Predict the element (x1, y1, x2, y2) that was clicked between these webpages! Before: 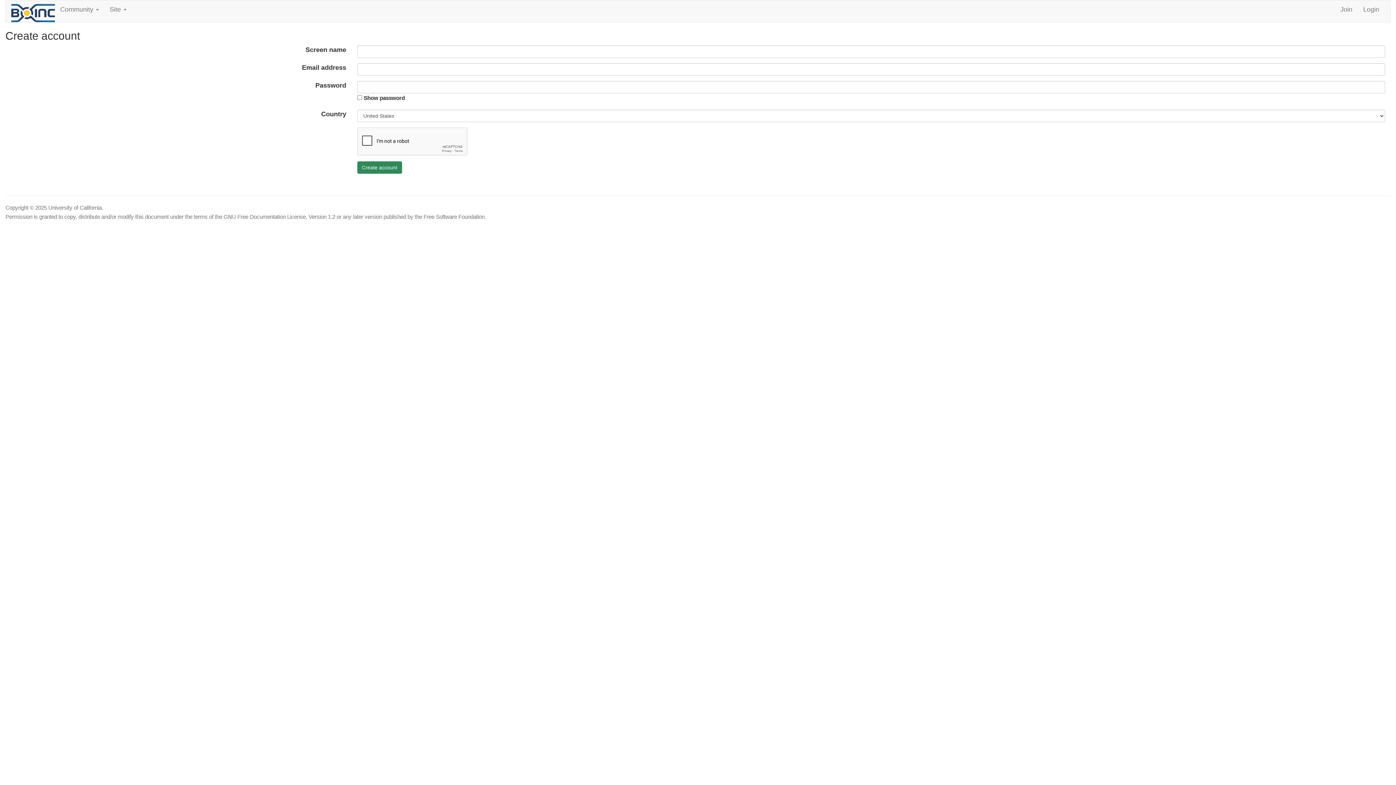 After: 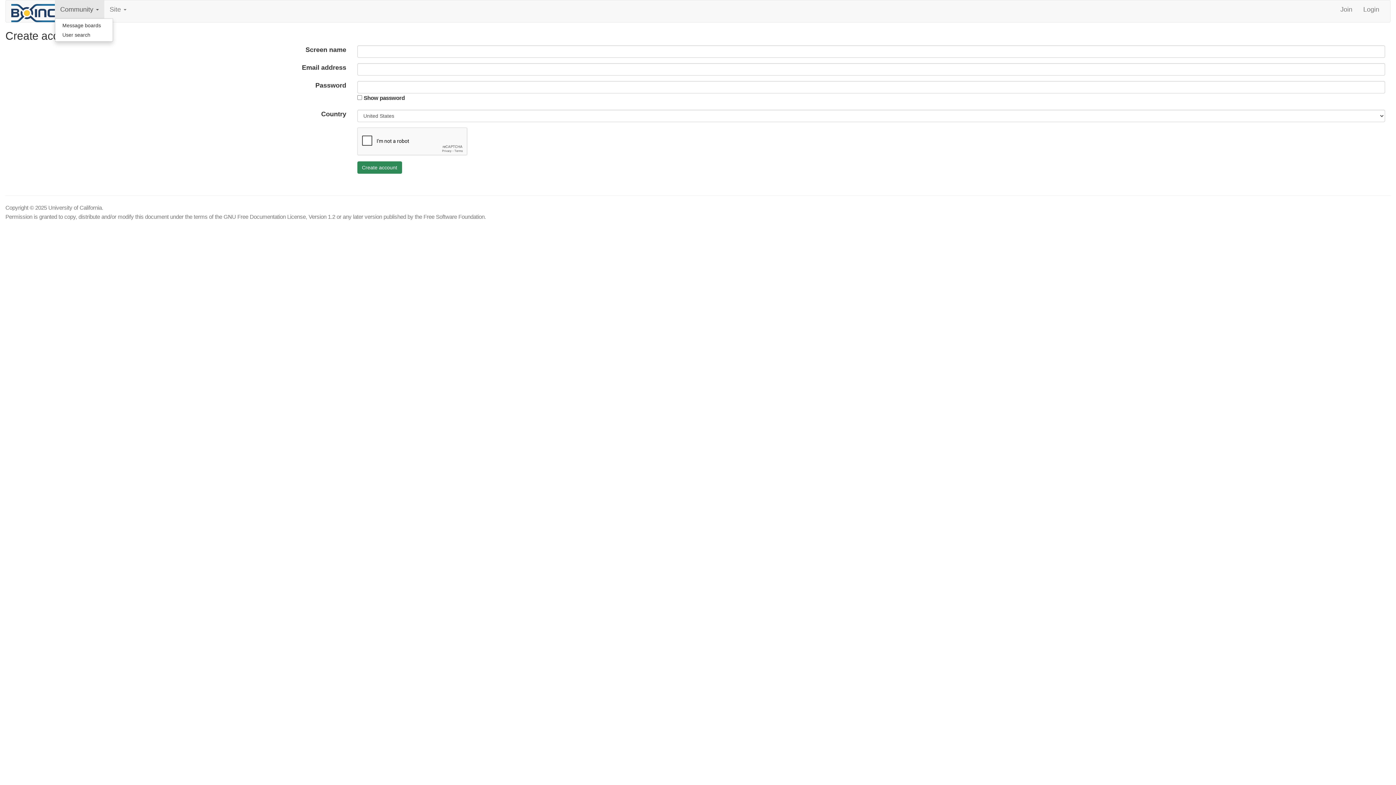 Action: label: Community  bbox: (54, 0, 104, 18)